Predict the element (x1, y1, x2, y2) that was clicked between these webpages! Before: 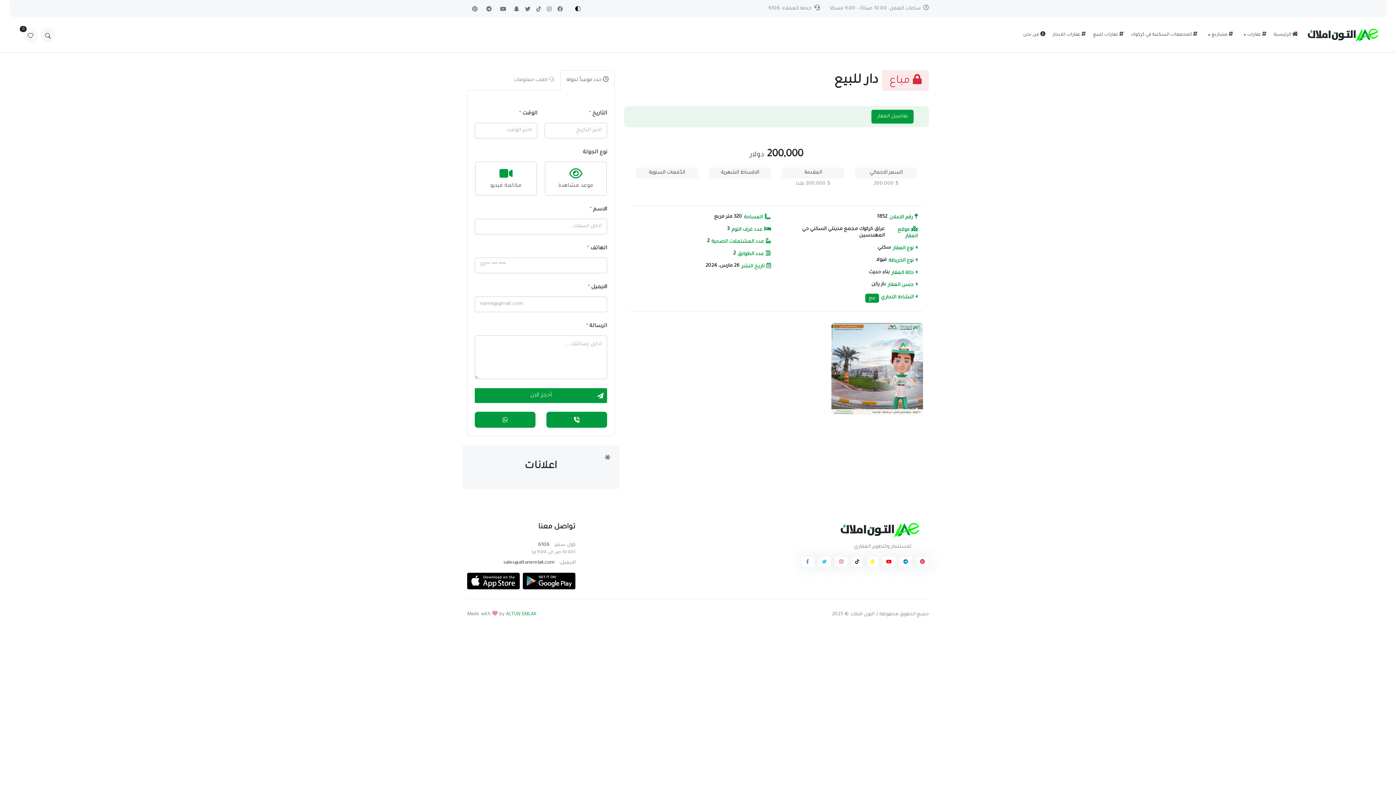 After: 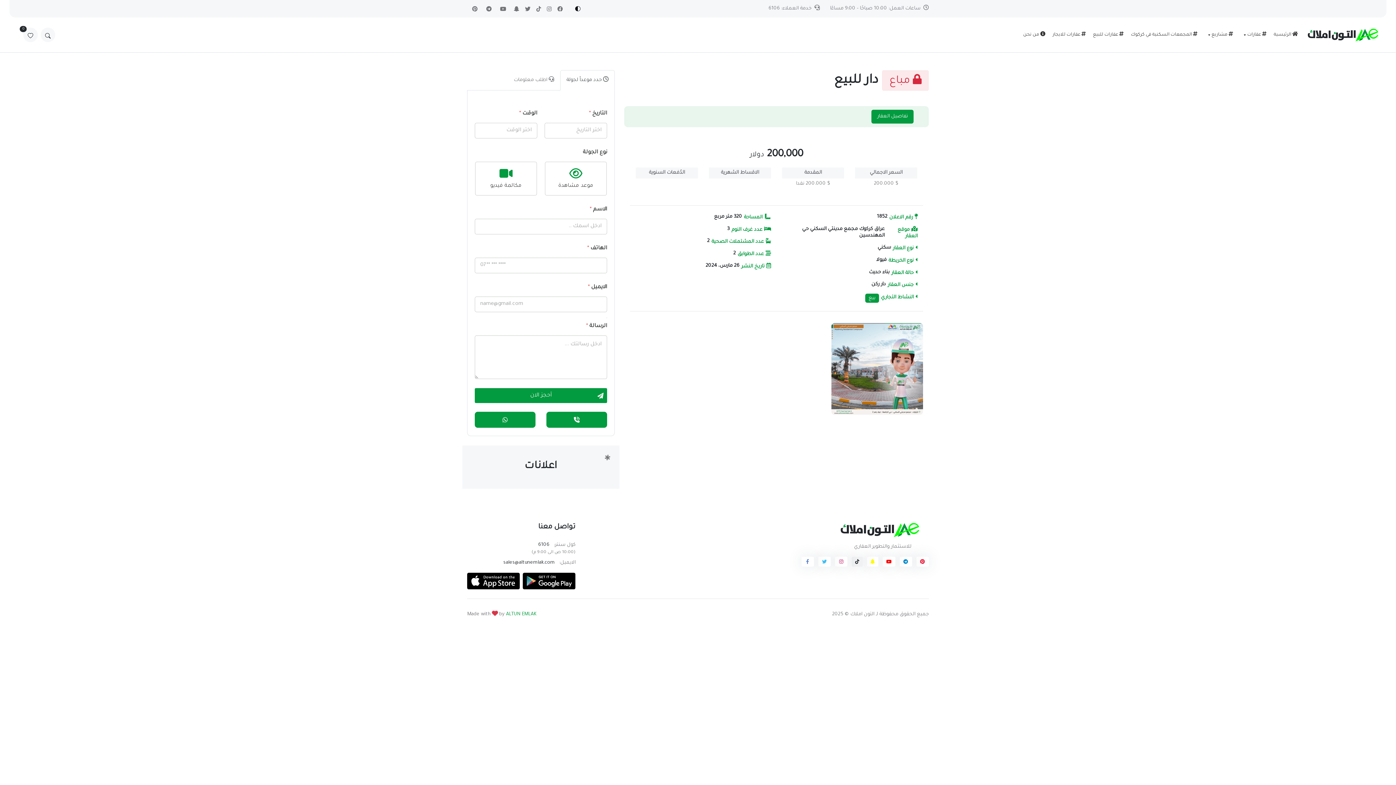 Action: bbox: (852, 556, 862, 567)